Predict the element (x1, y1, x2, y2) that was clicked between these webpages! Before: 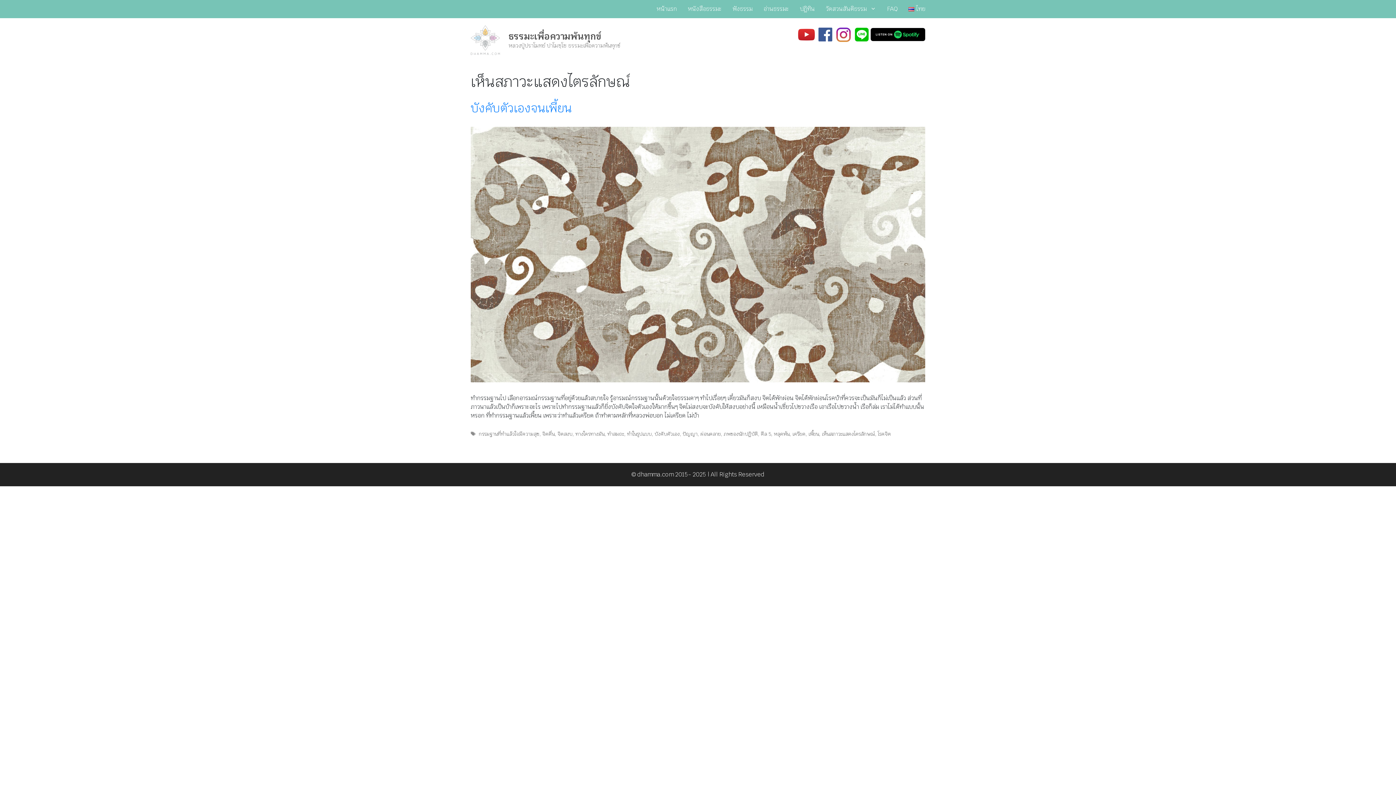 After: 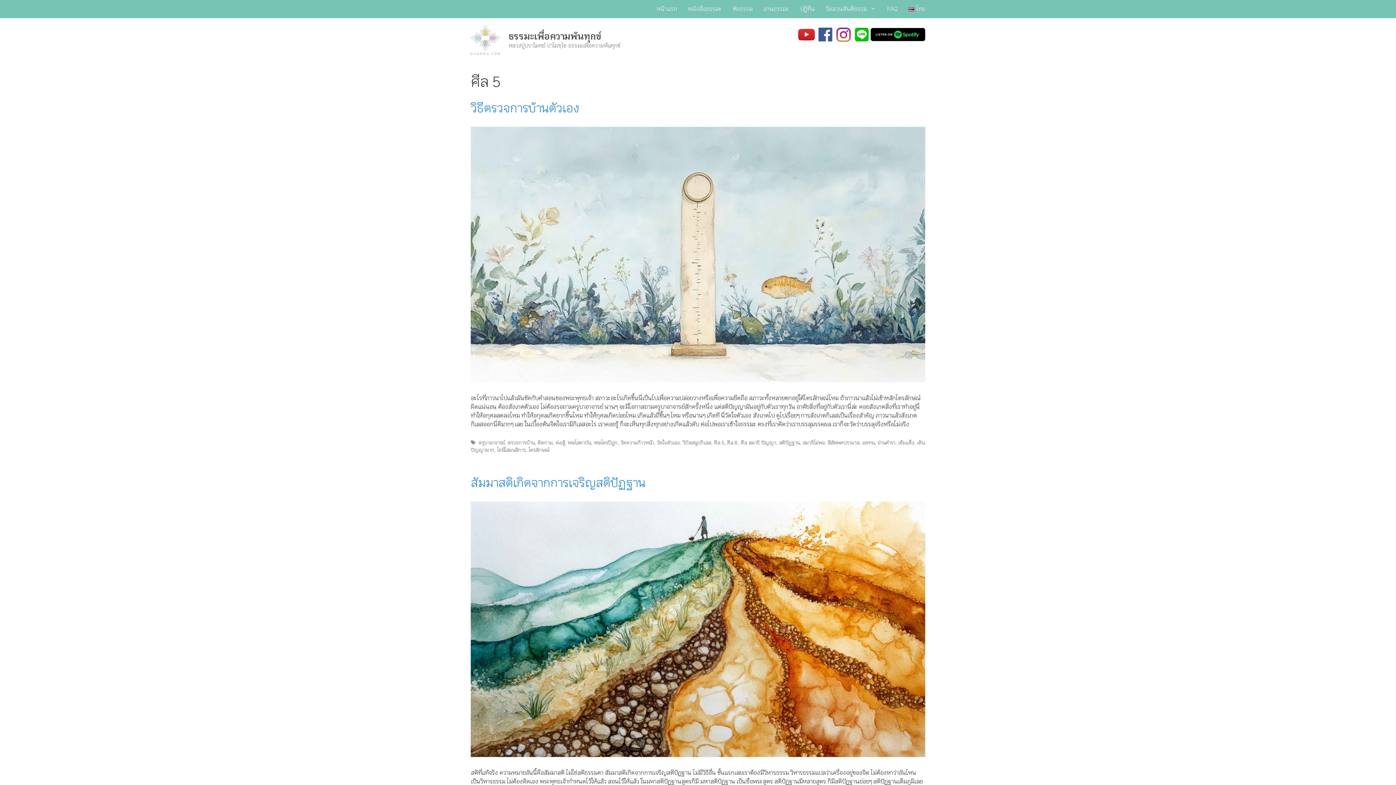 Action: label: ศีล 5 bbox: (761, 430, 771, 437)